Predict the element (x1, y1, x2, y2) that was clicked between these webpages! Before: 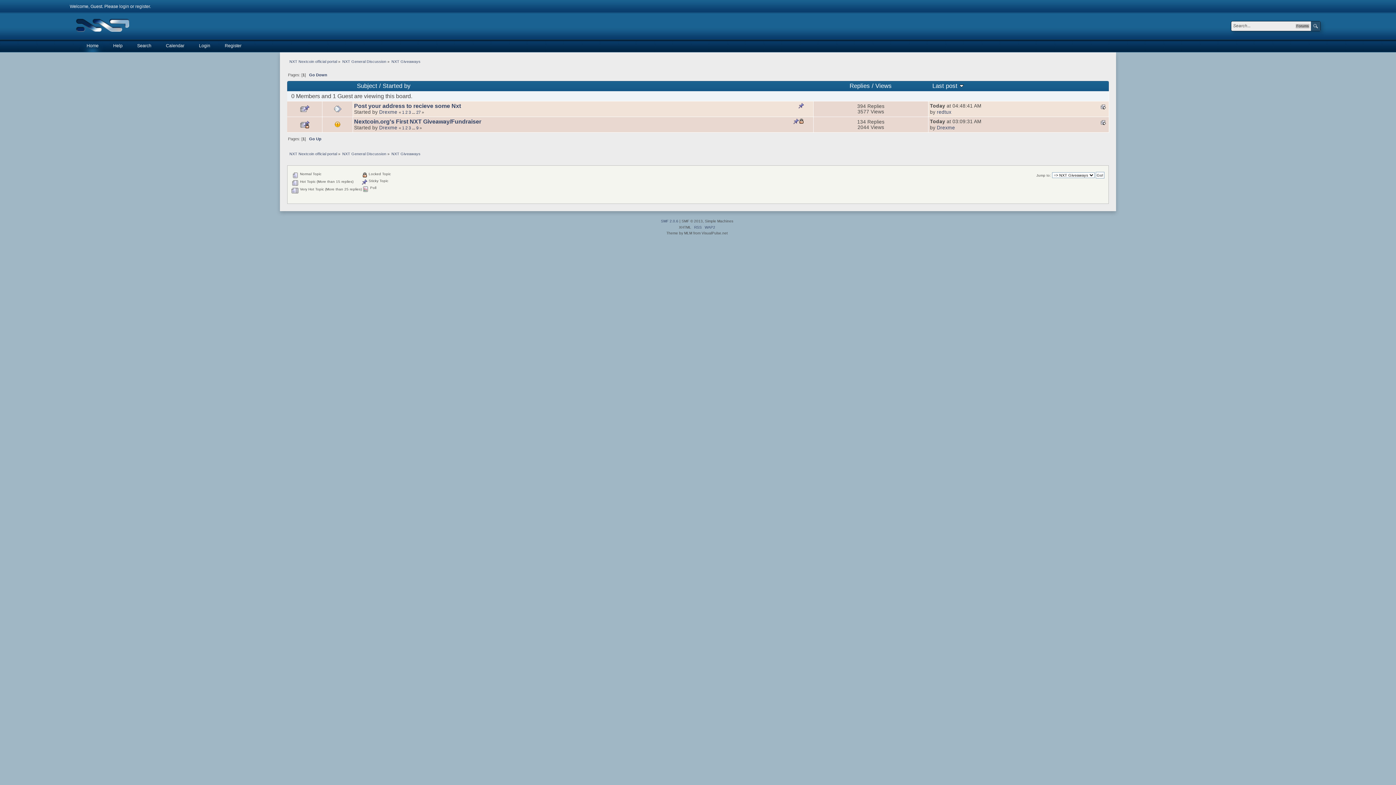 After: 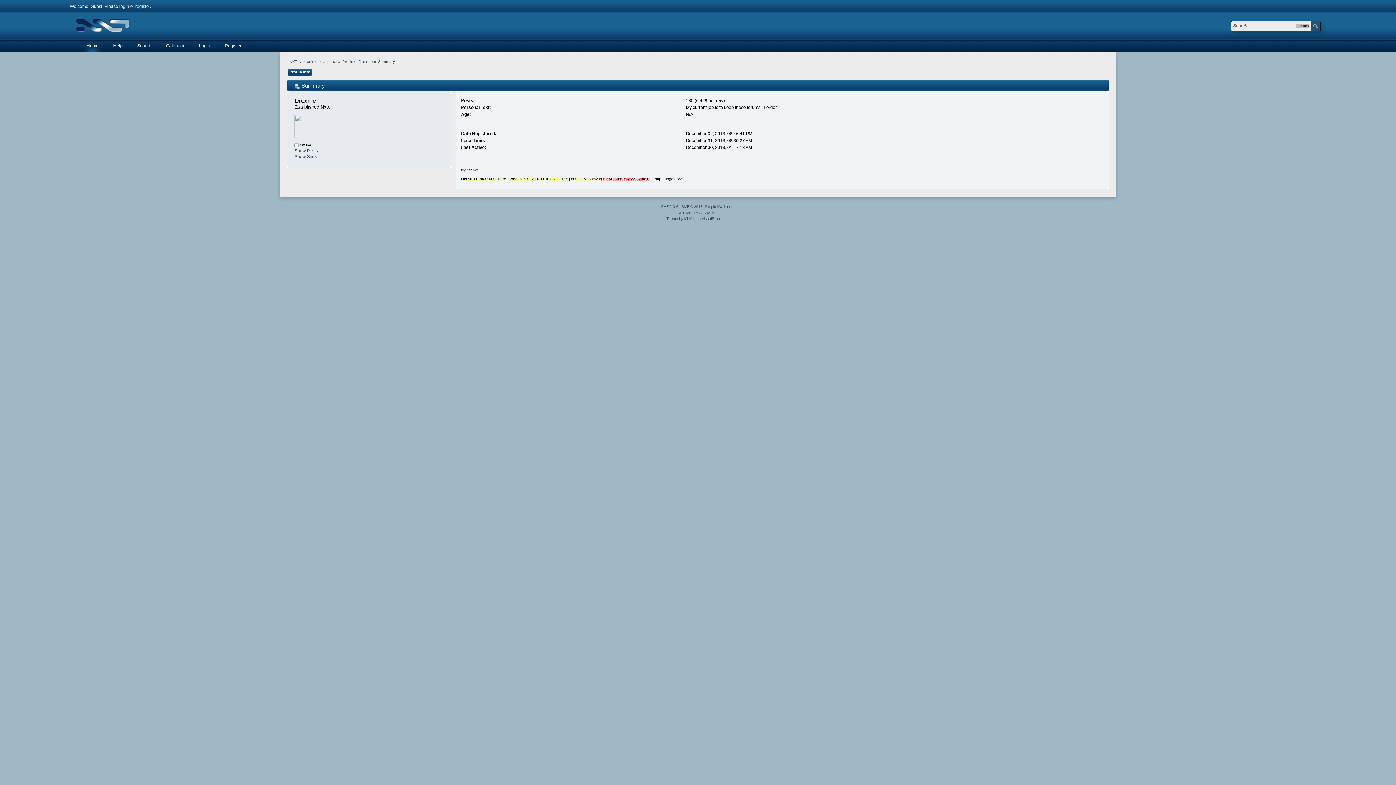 Action: bbox: (379, 124, 397, 130) label: Drexme